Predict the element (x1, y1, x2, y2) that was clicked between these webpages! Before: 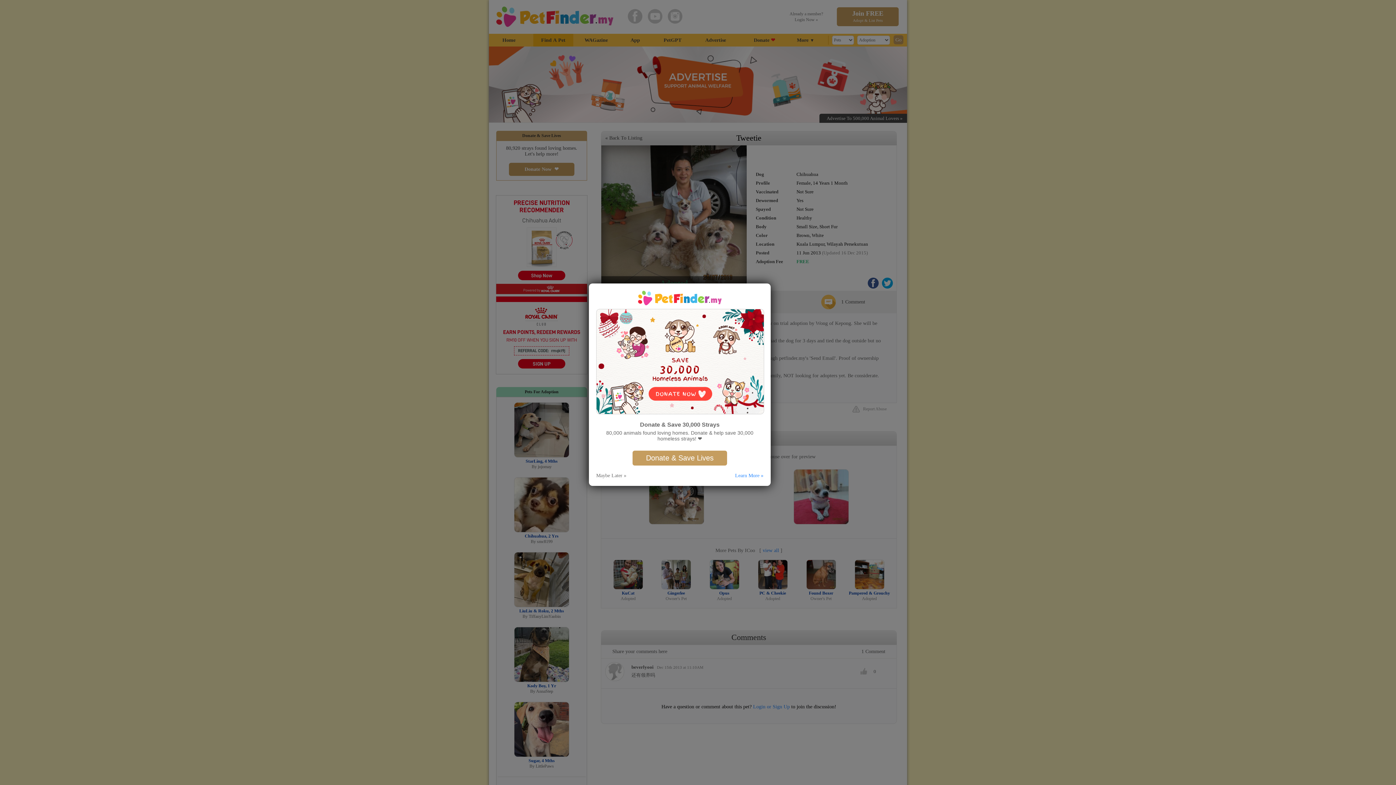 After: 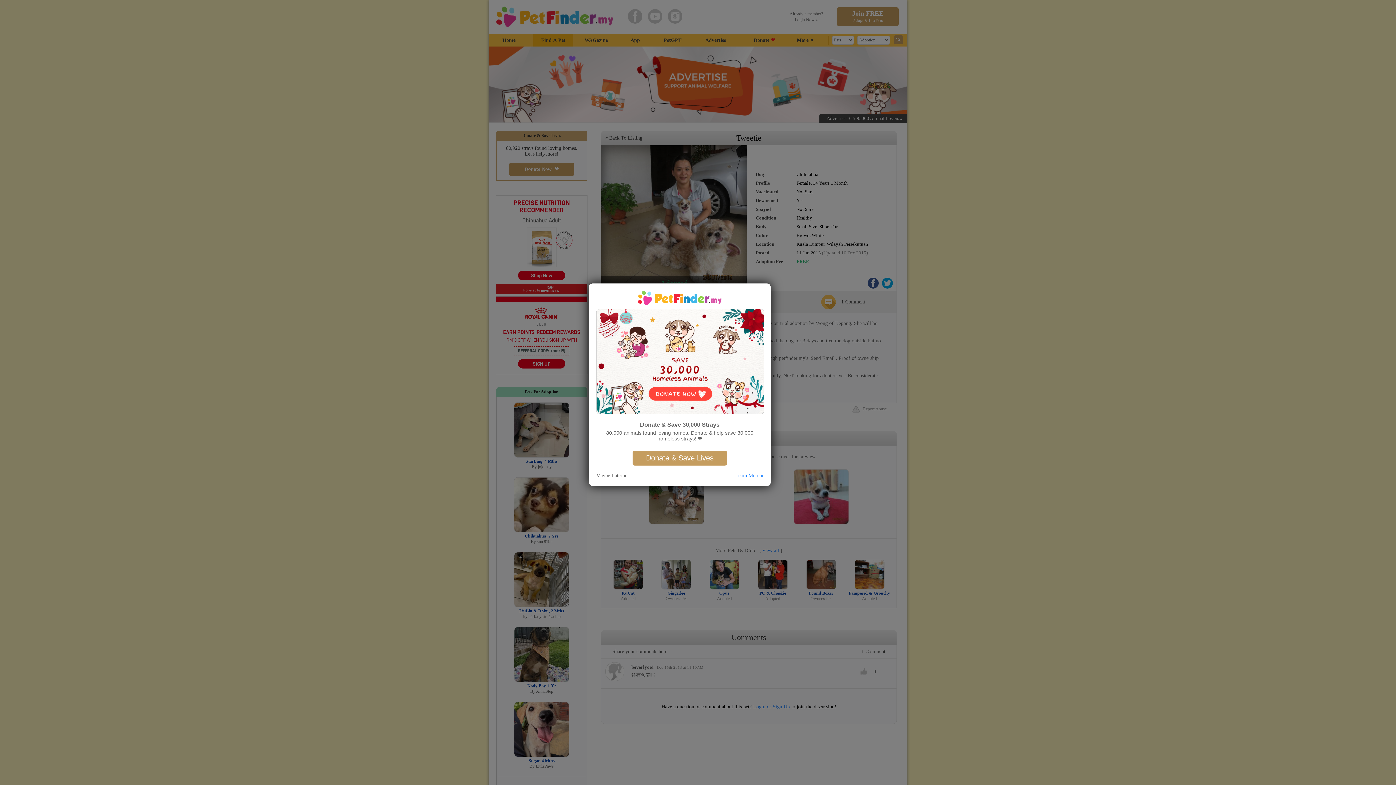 Action: label: Learn More » bbox: (735, 472, 763, 478)